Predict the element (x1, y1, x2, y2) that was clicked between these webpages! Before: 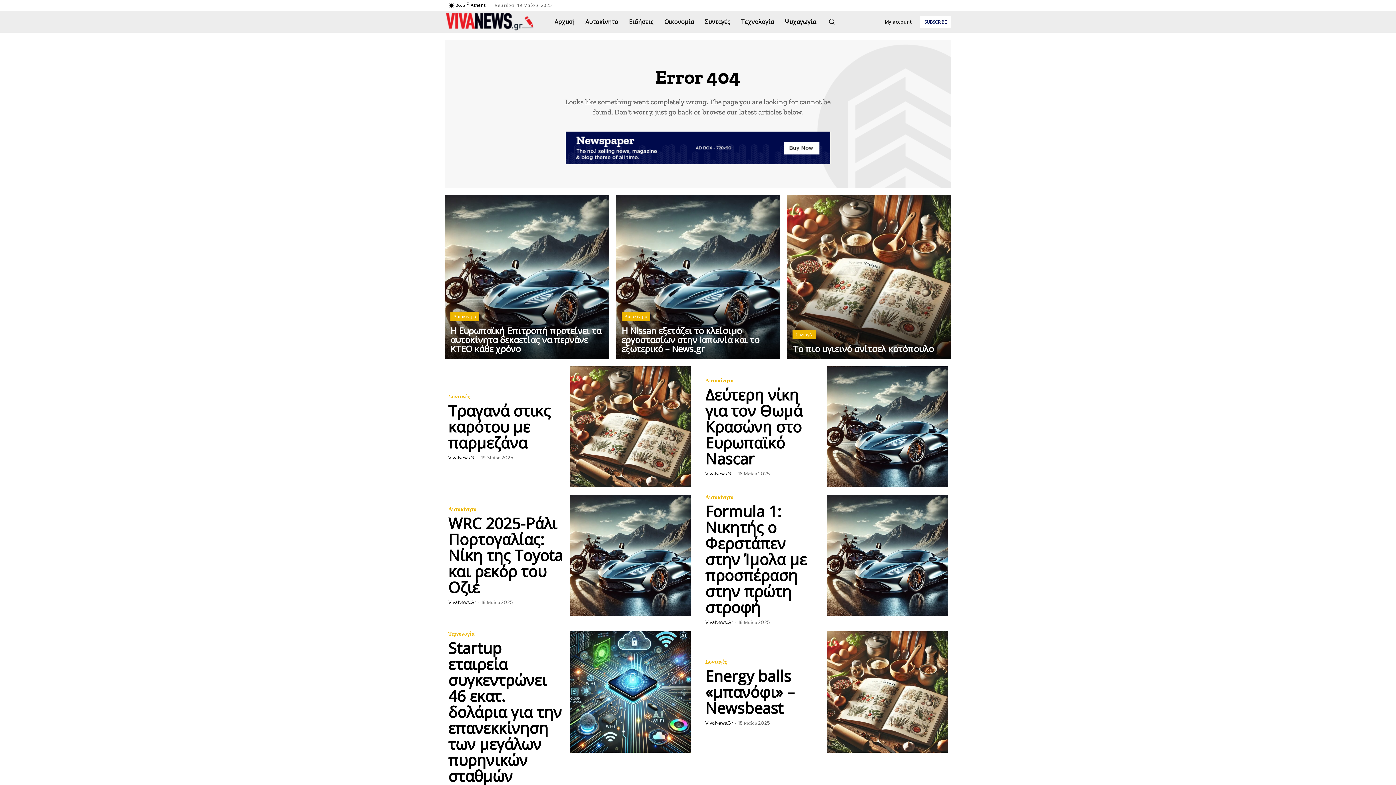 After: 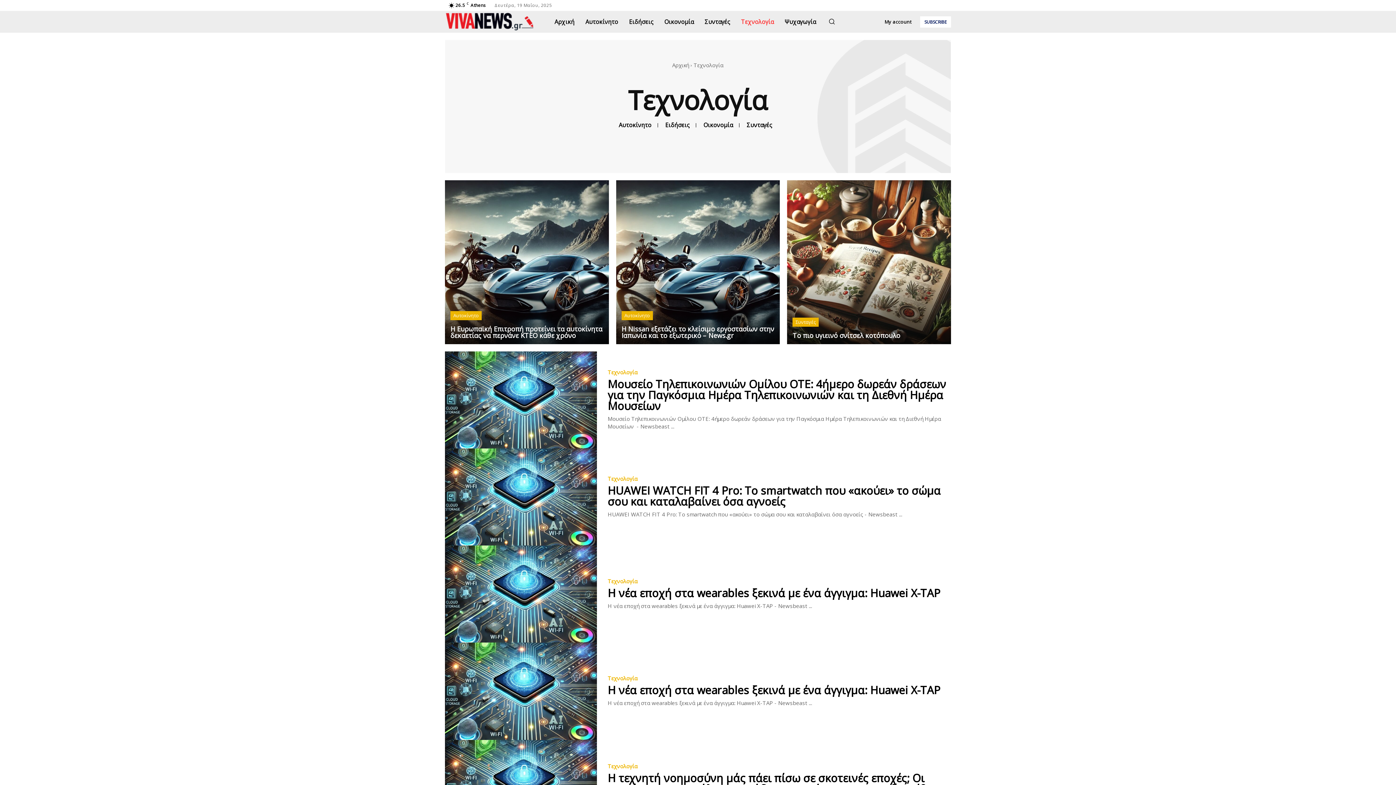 Action: bbox: (448, 631, 474, 637) label: Τεχνολογία